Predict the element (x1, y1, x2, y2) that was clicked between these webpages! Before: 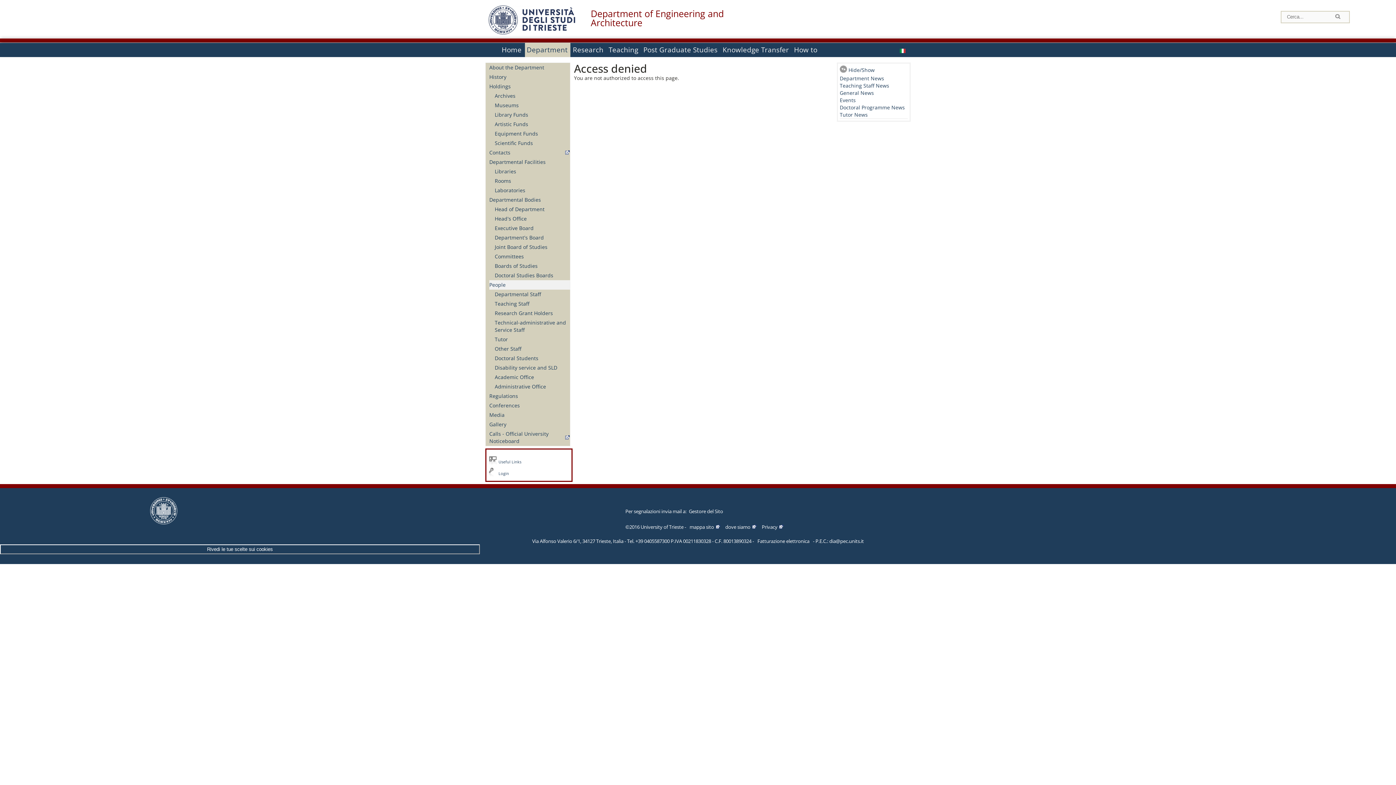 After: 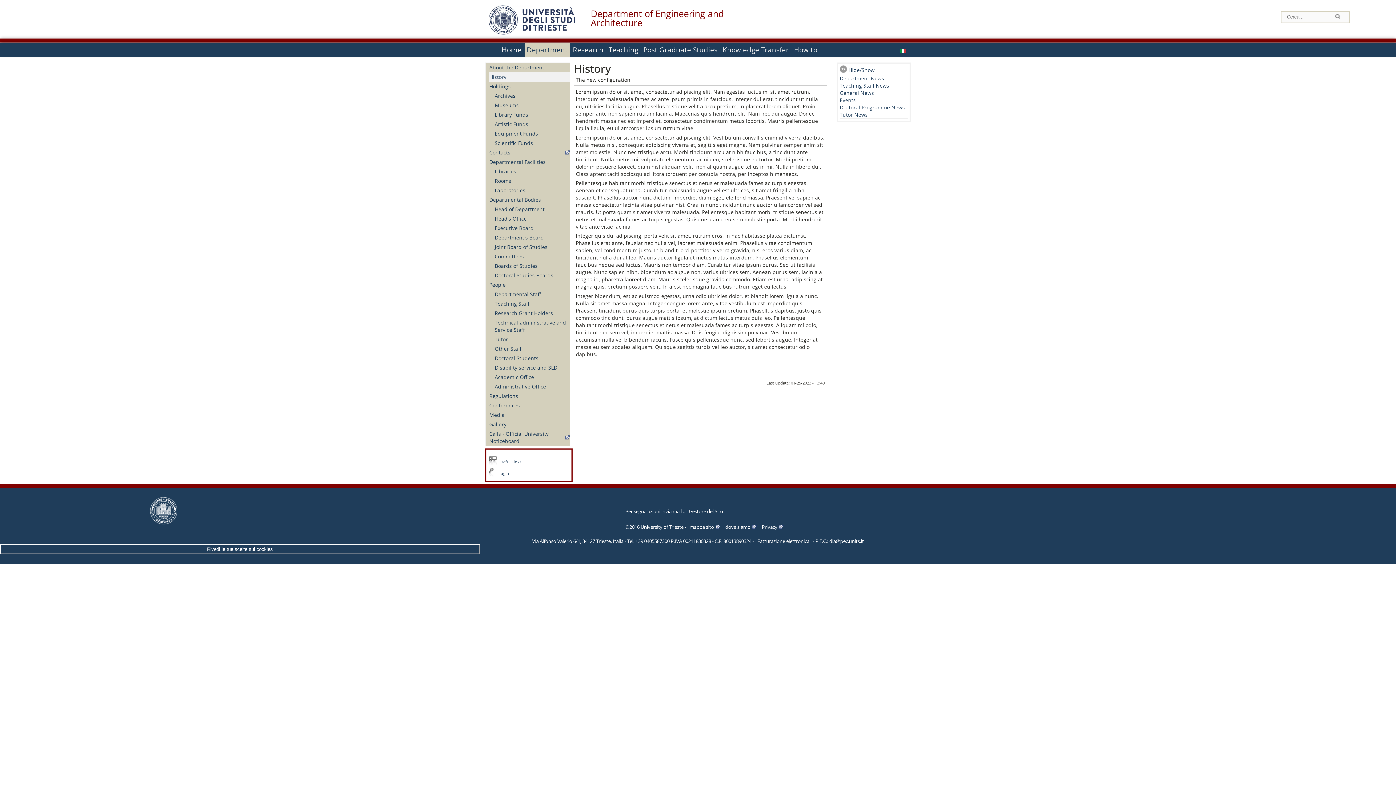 Action: bbox: (489, 72, 570, 81) label: History